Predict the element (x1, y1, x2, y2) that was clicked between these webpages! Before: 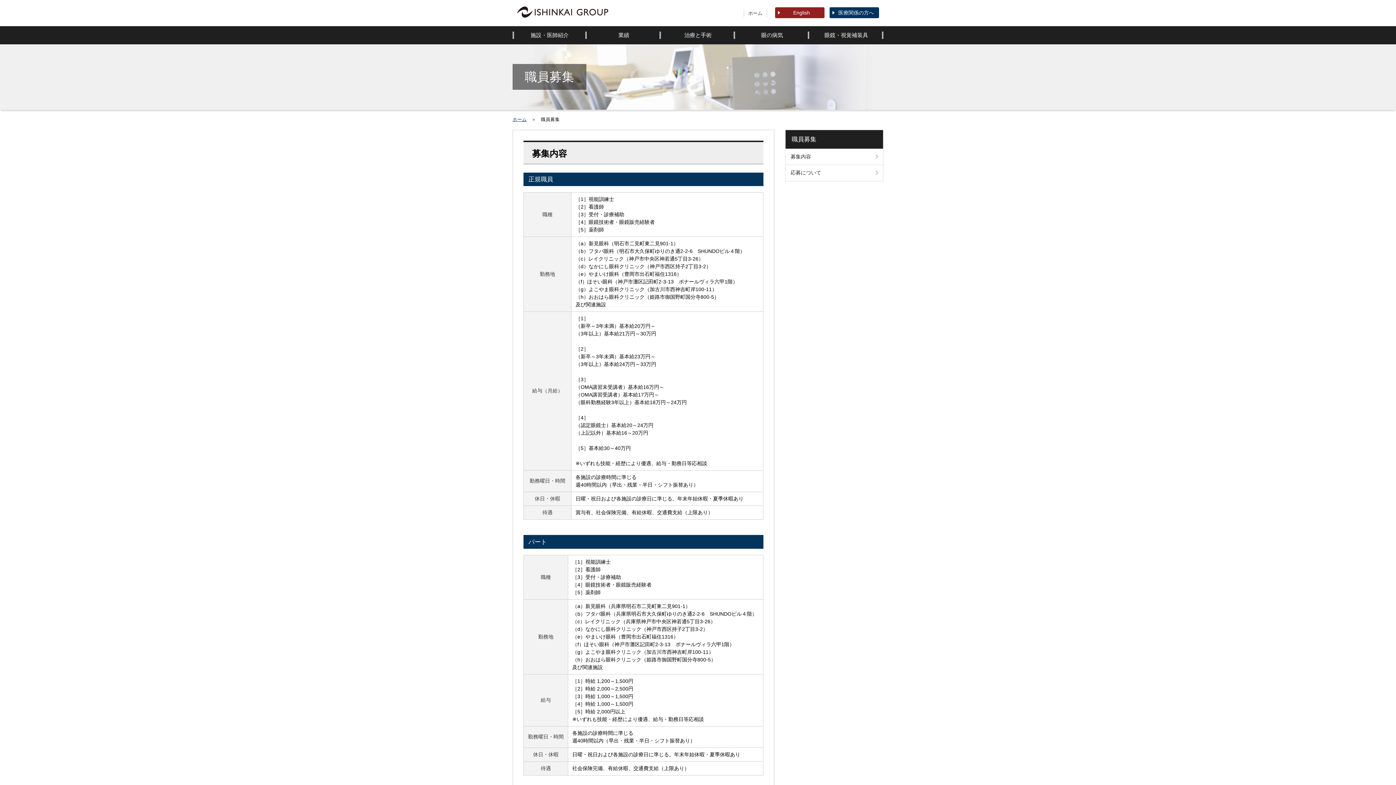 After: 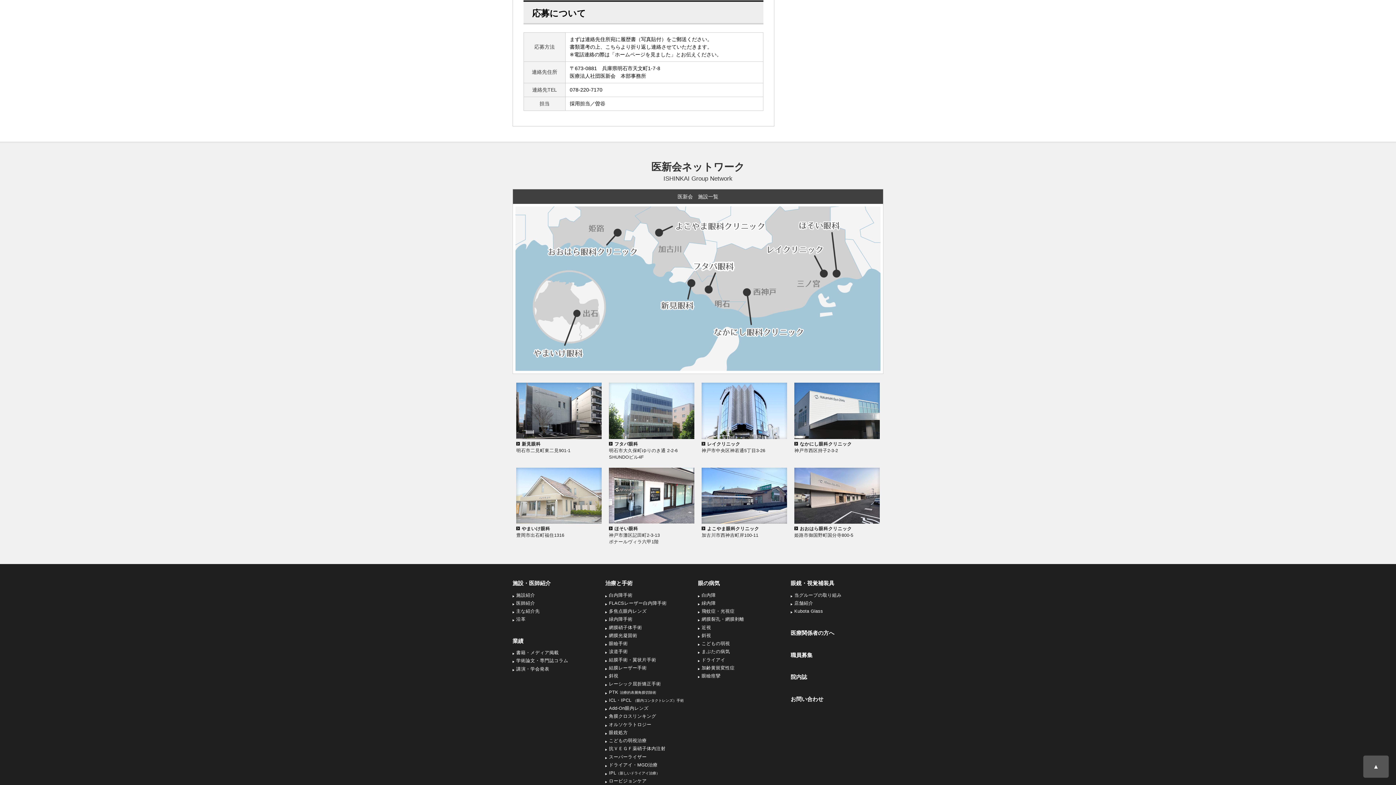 Action: bbox: (785, 165, 883, 180) label: 応募について